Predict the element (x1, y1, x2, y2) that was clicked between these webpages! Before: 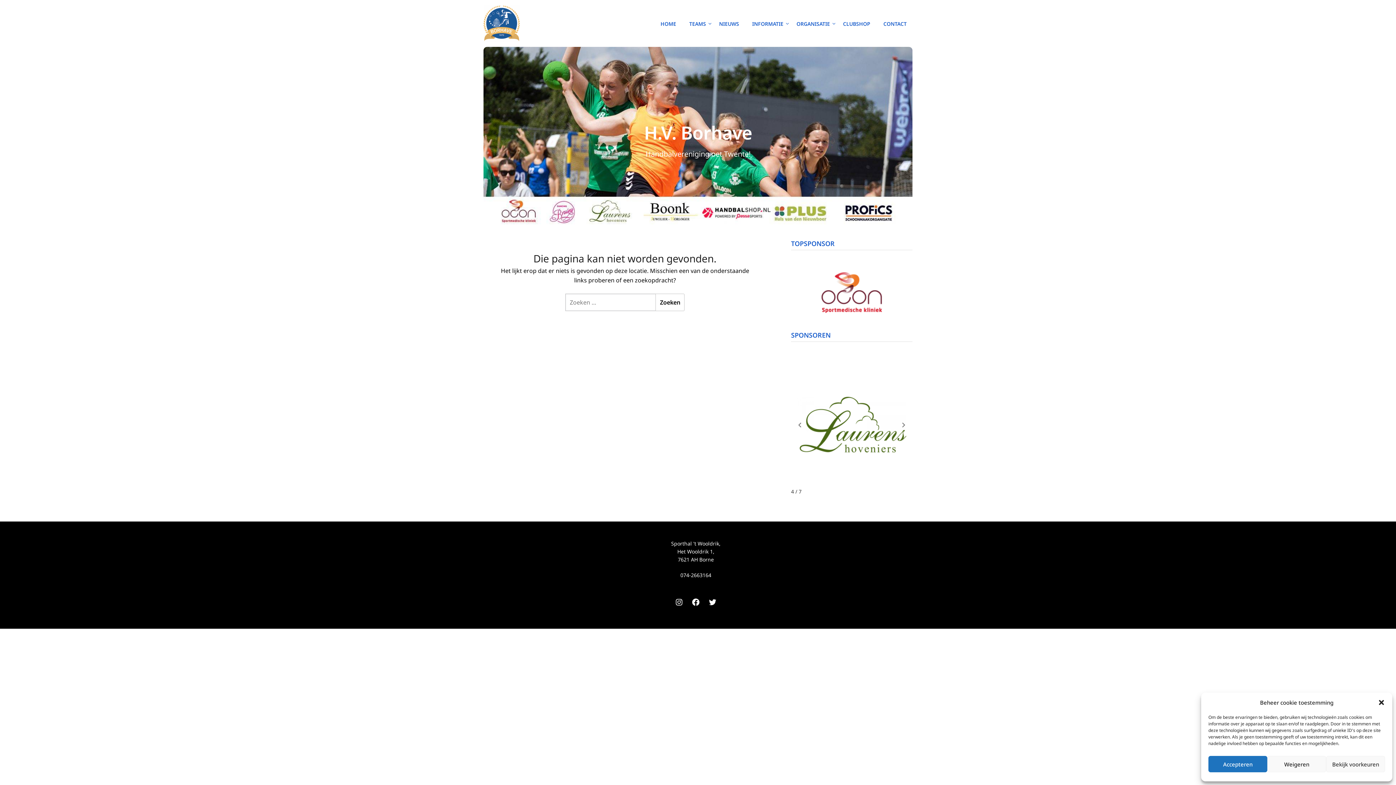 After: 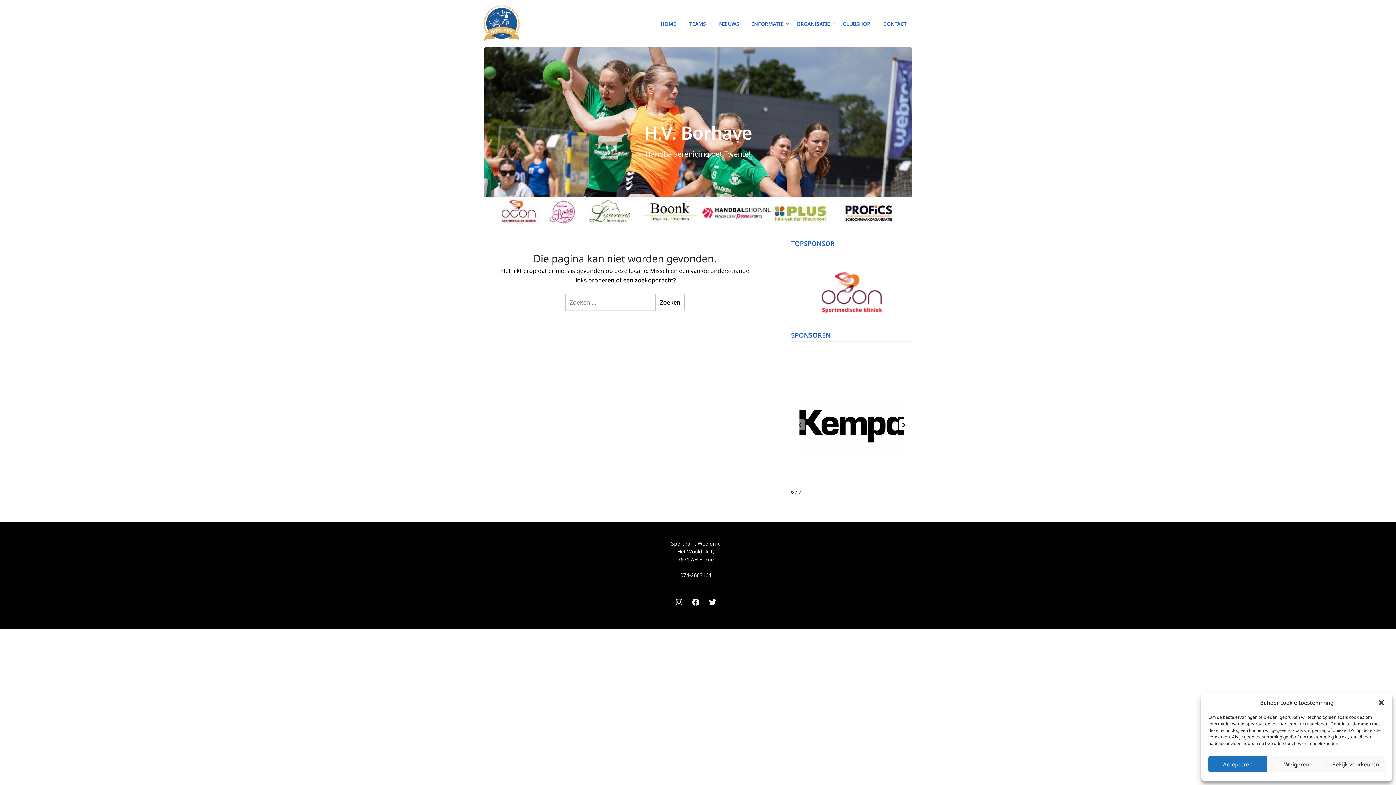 Action: bbox: (898, 419, 909, 430) label: Next slide